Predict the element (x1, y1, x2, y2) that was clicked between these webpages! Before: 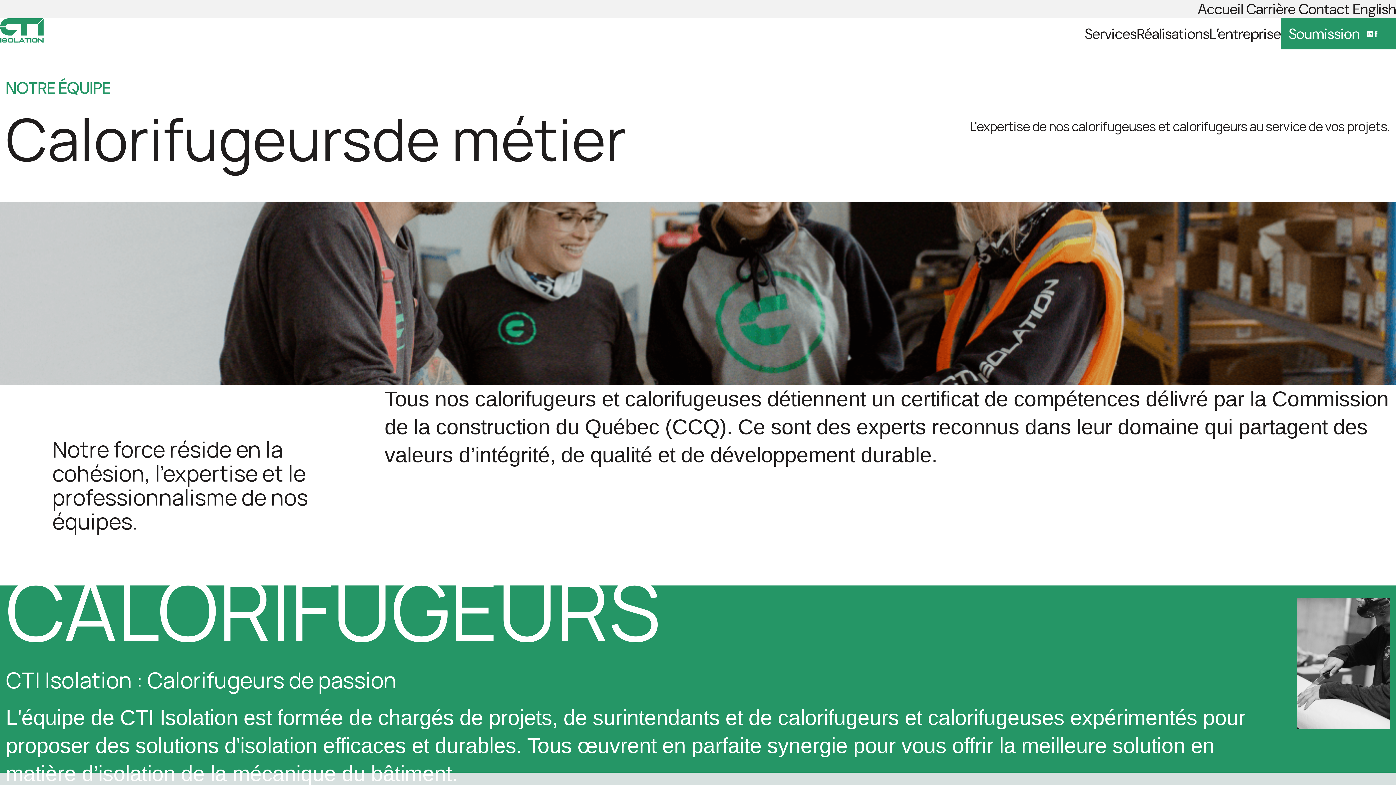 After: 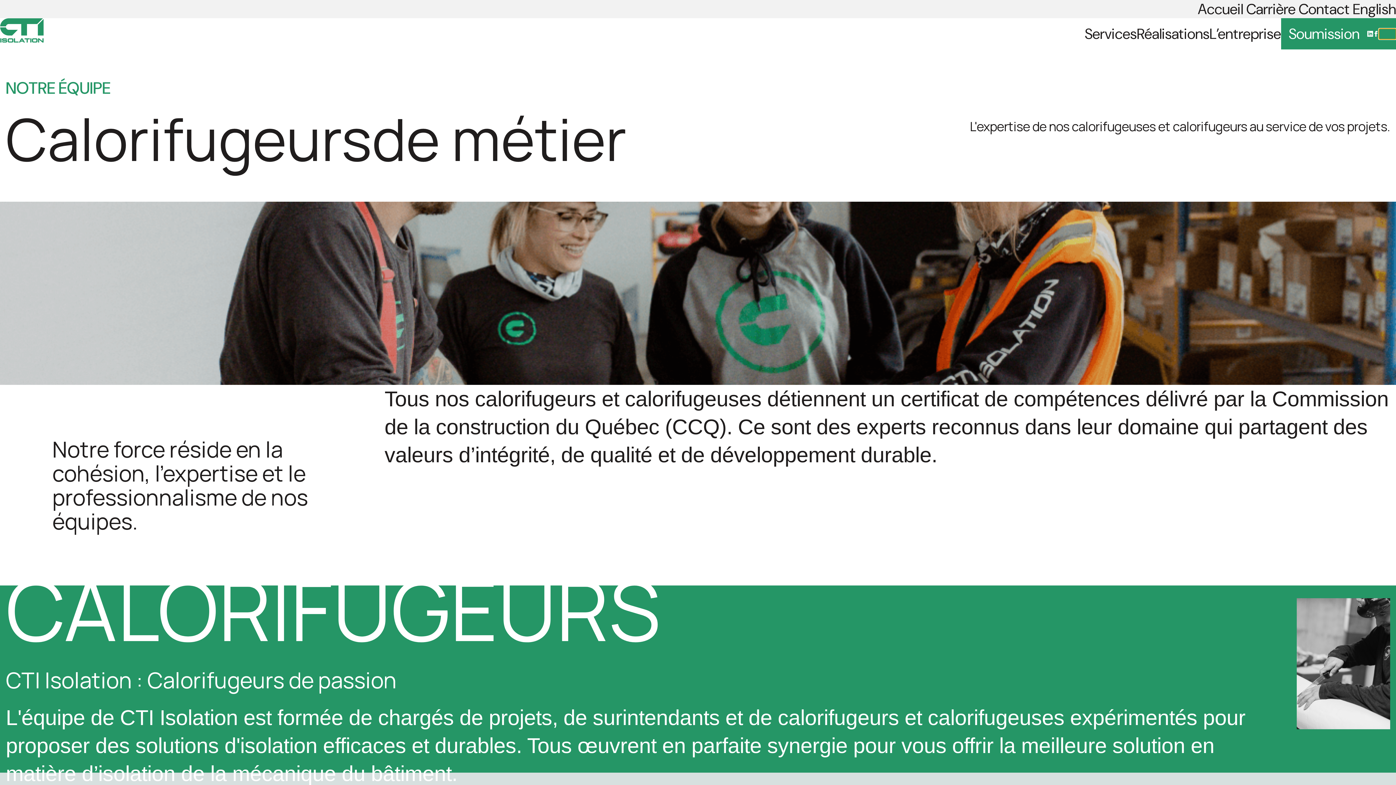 Action: bbox: (1379, 28, 1396, 39)